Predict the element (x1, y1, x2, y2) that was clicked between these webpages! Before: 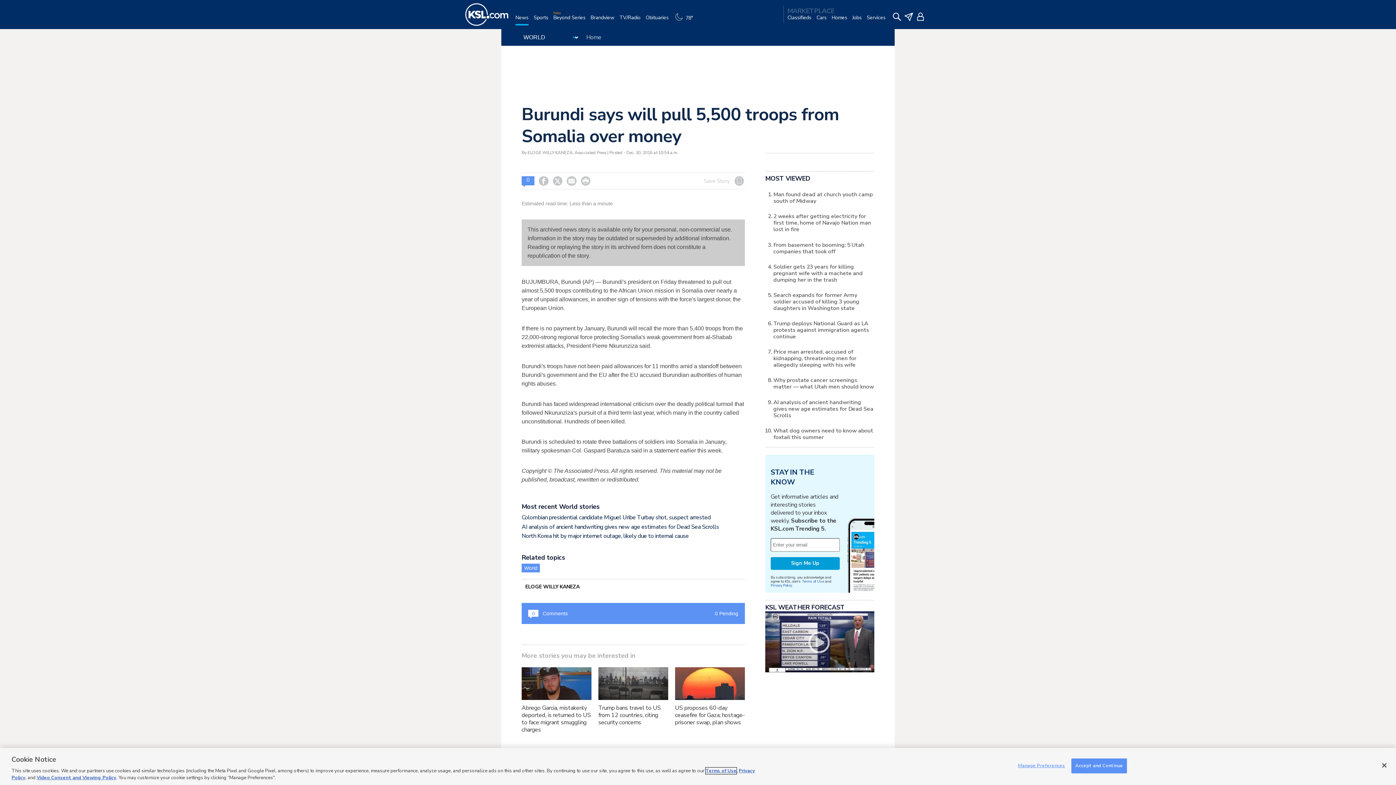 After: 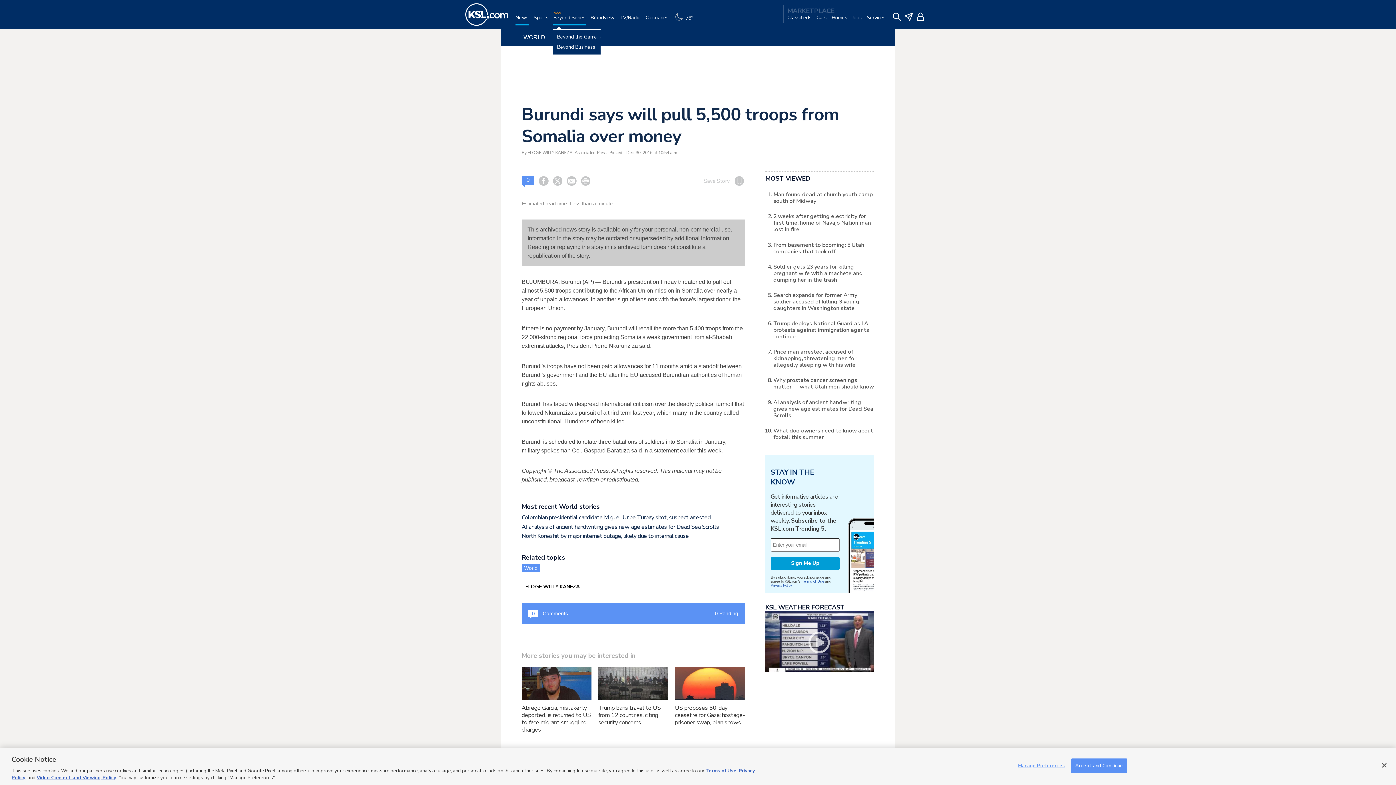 Action: label: Beyond Series bbox: (553, 14, 585, 29)